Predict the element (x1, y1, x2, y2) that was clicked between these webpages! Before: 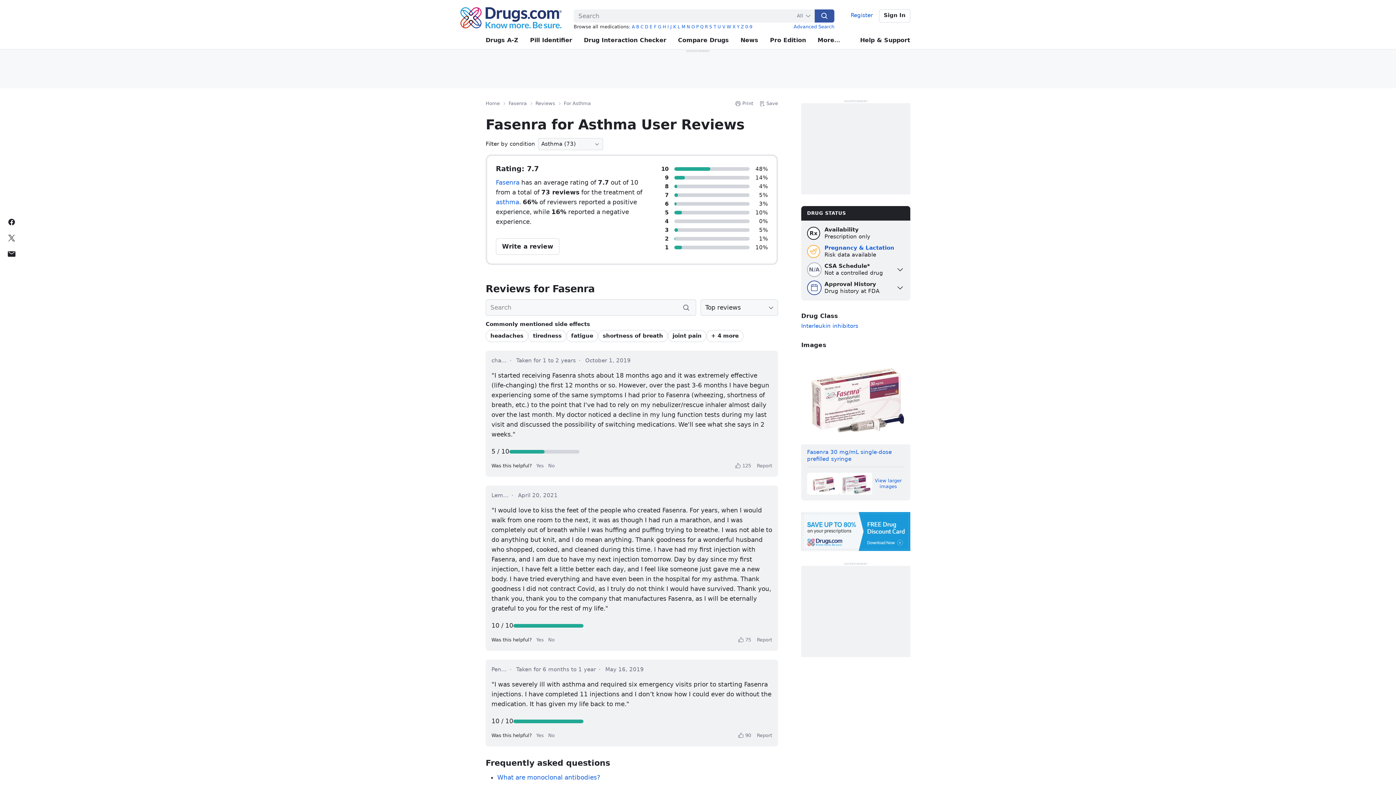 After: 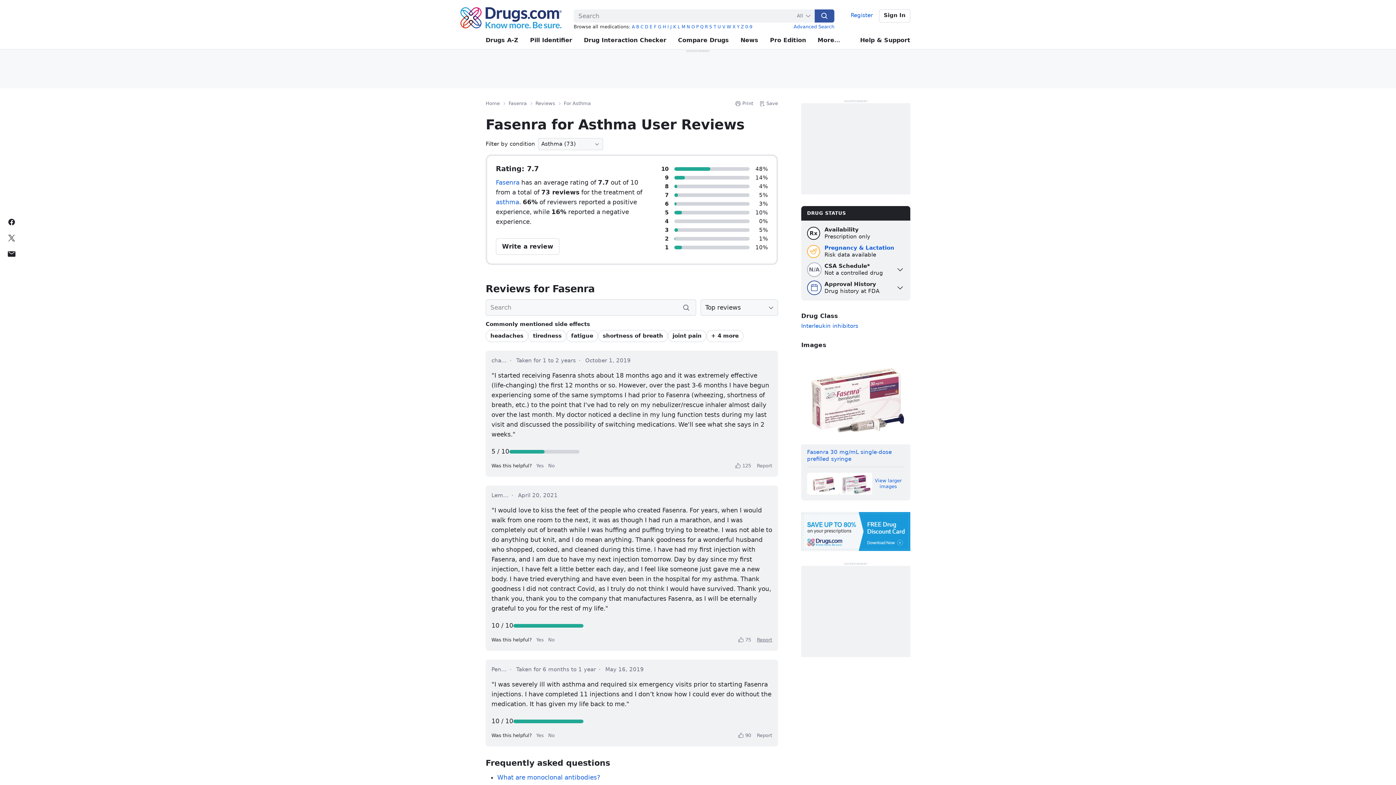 Action: label: Report bbox: (757, 637, 772, 642)